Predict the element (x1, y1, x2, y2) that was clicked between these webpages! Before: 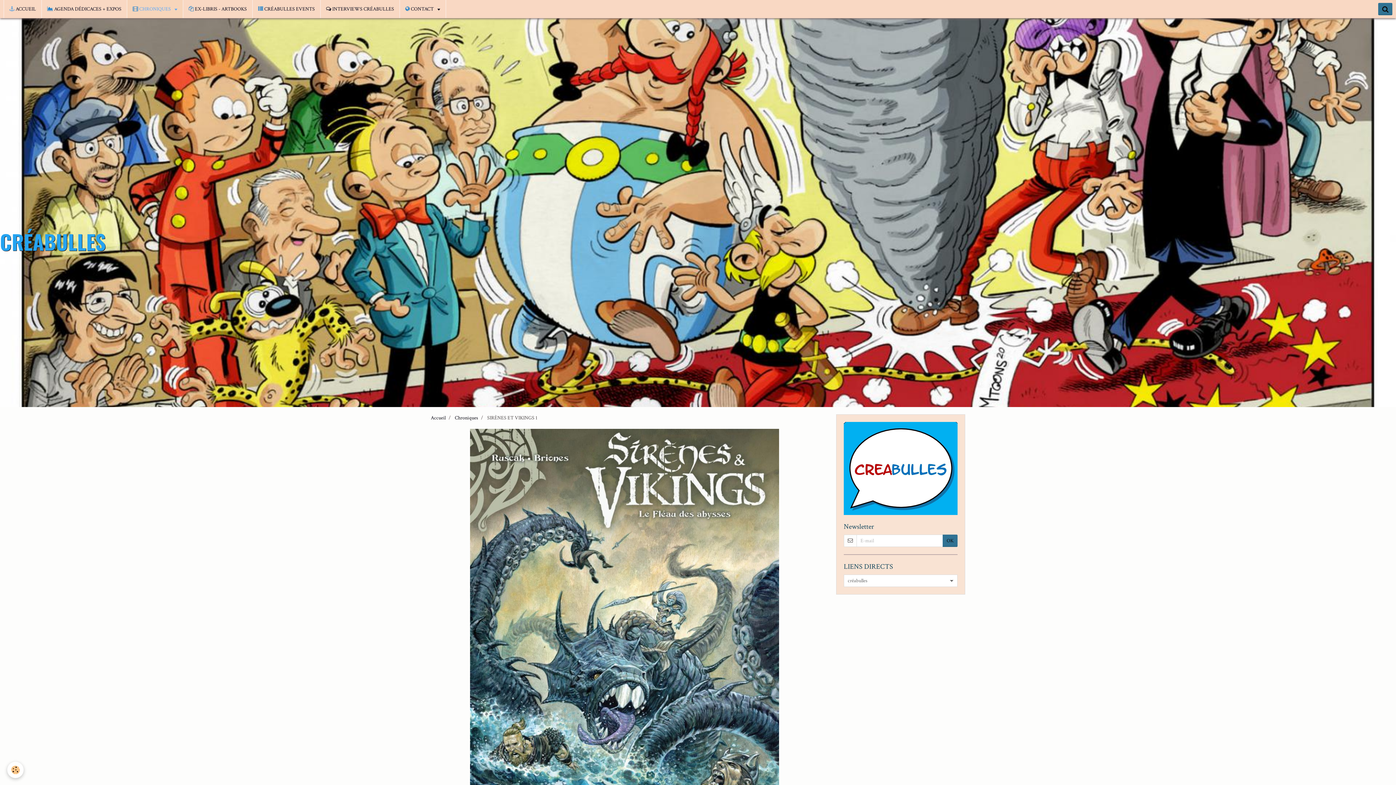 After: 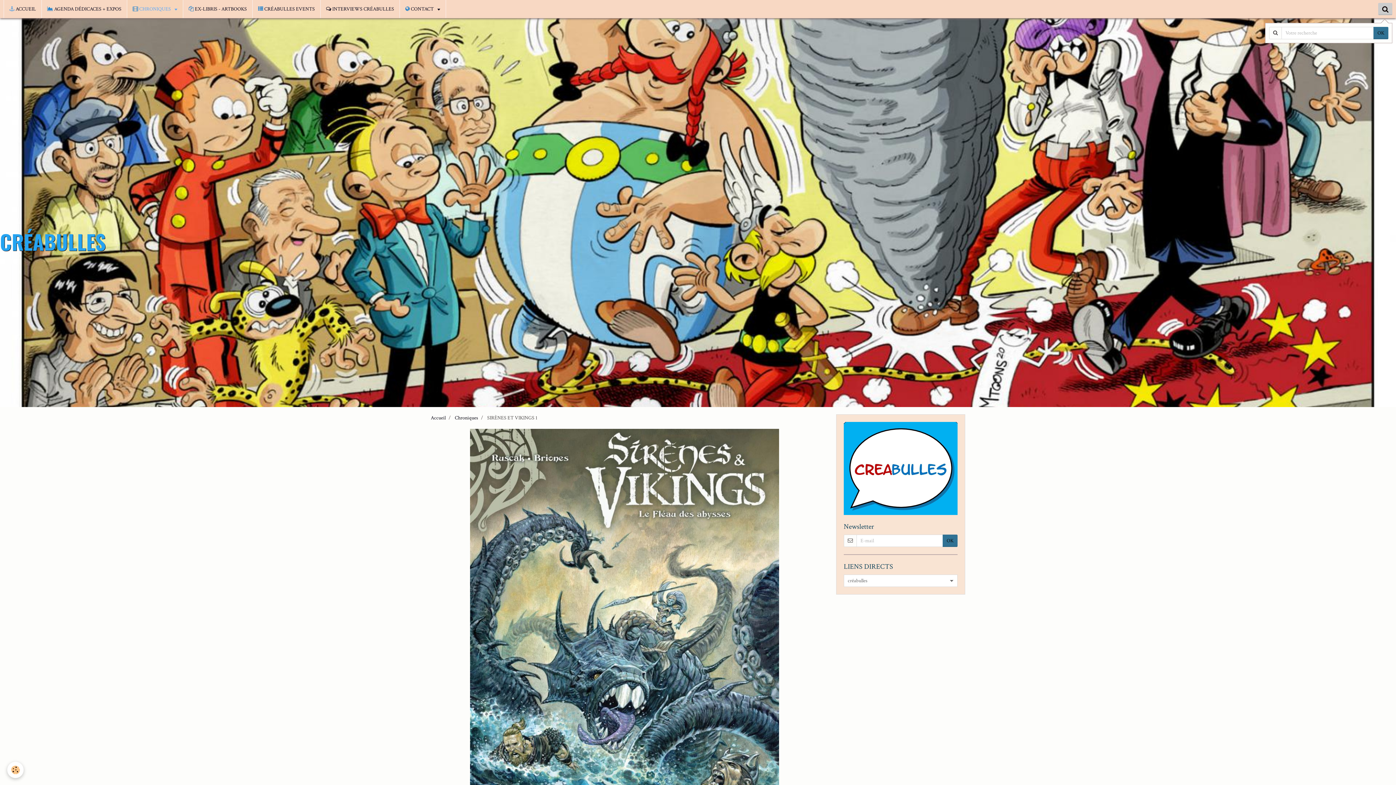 Action: bbox: (1378, 2, 1392, 15)